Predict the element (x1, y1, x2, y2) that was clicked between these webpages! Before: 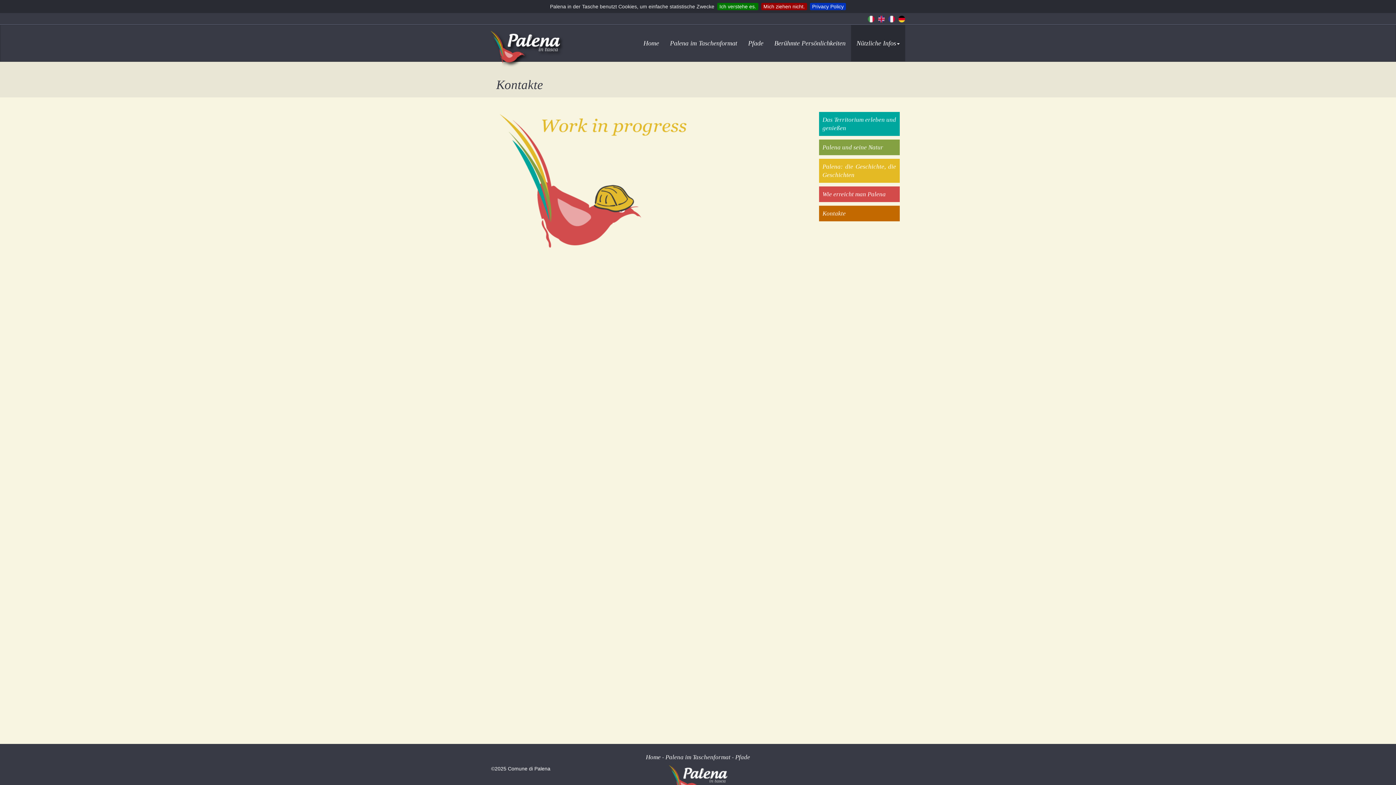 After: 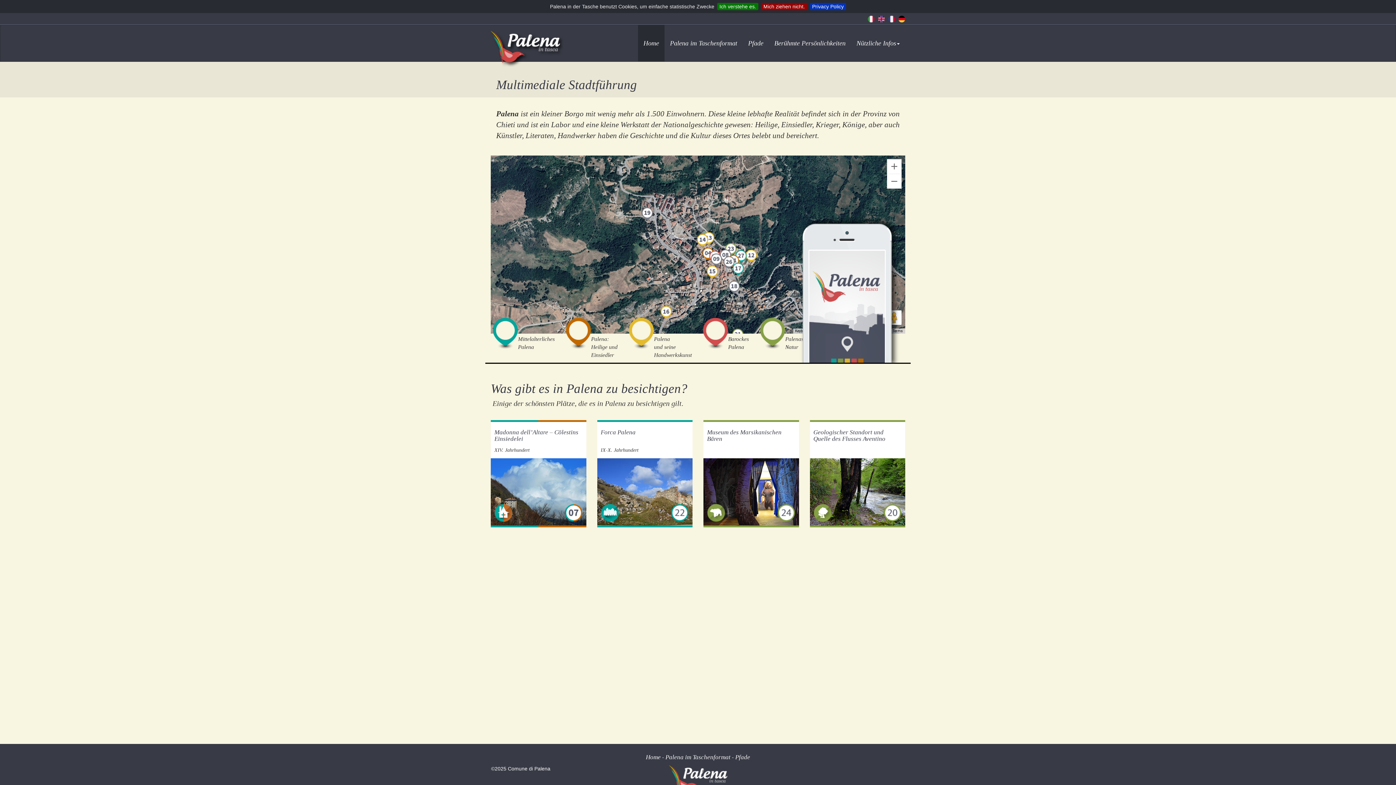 Action: bbox: (485, 25, 569, 61)